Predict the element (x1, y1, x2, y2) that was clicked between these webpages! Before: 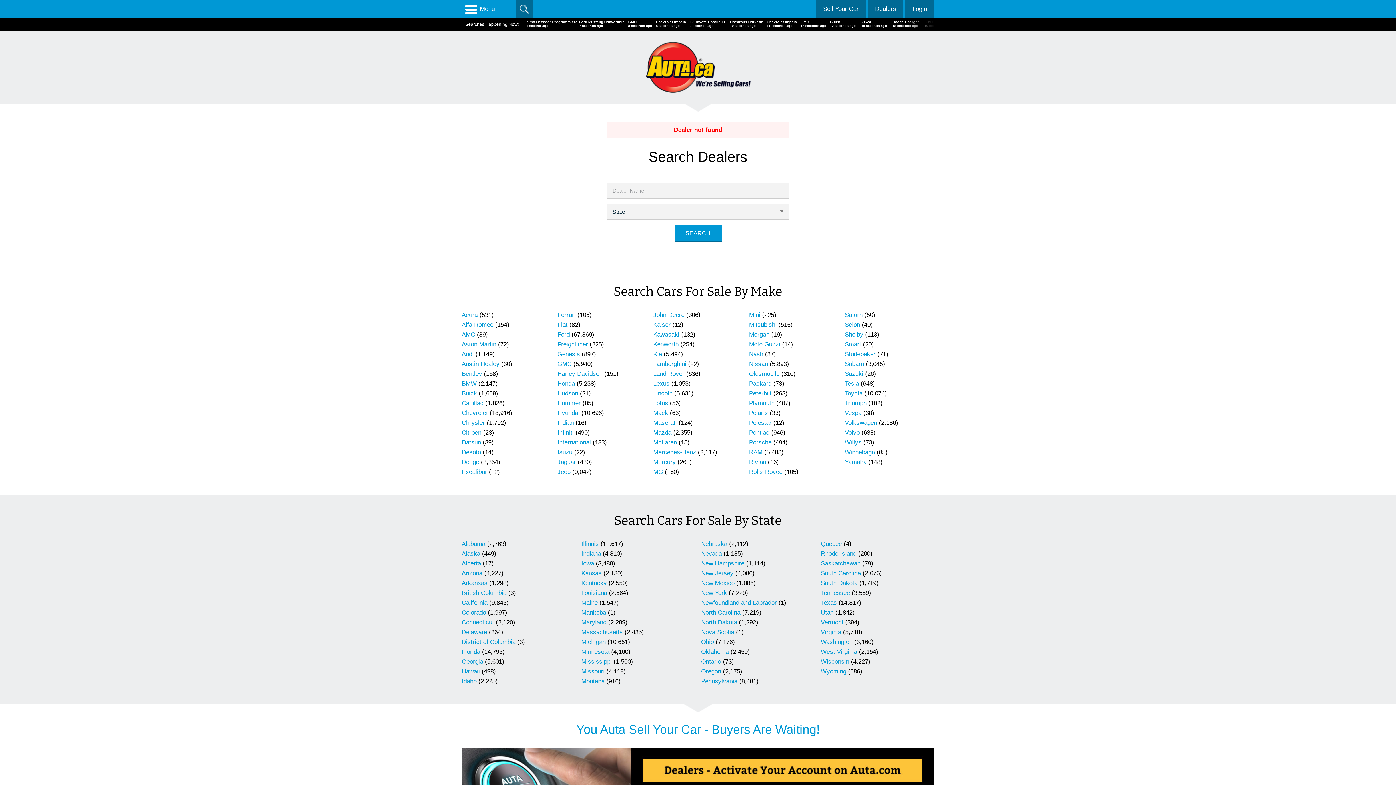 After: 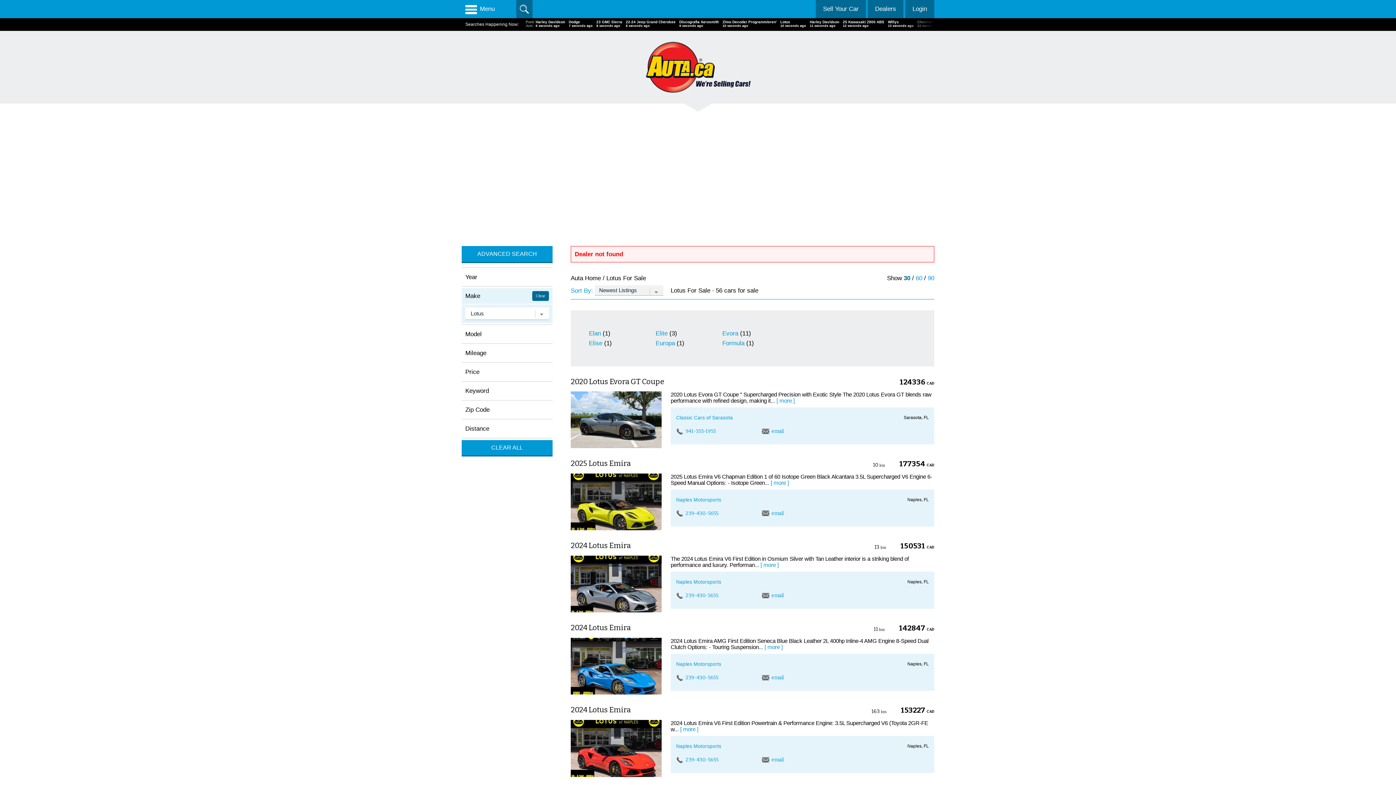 Action: bbox: (653, 400, 668, 406) label: Lotus